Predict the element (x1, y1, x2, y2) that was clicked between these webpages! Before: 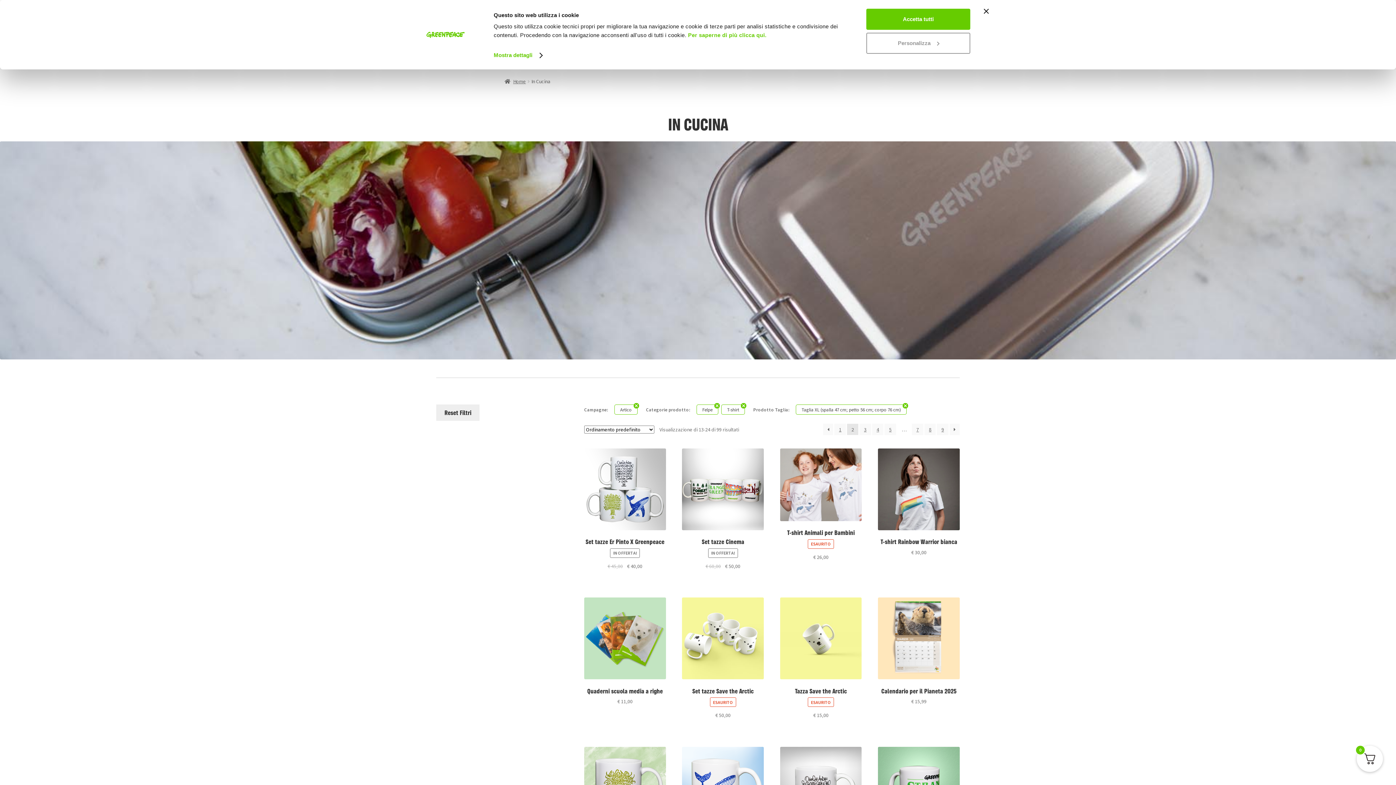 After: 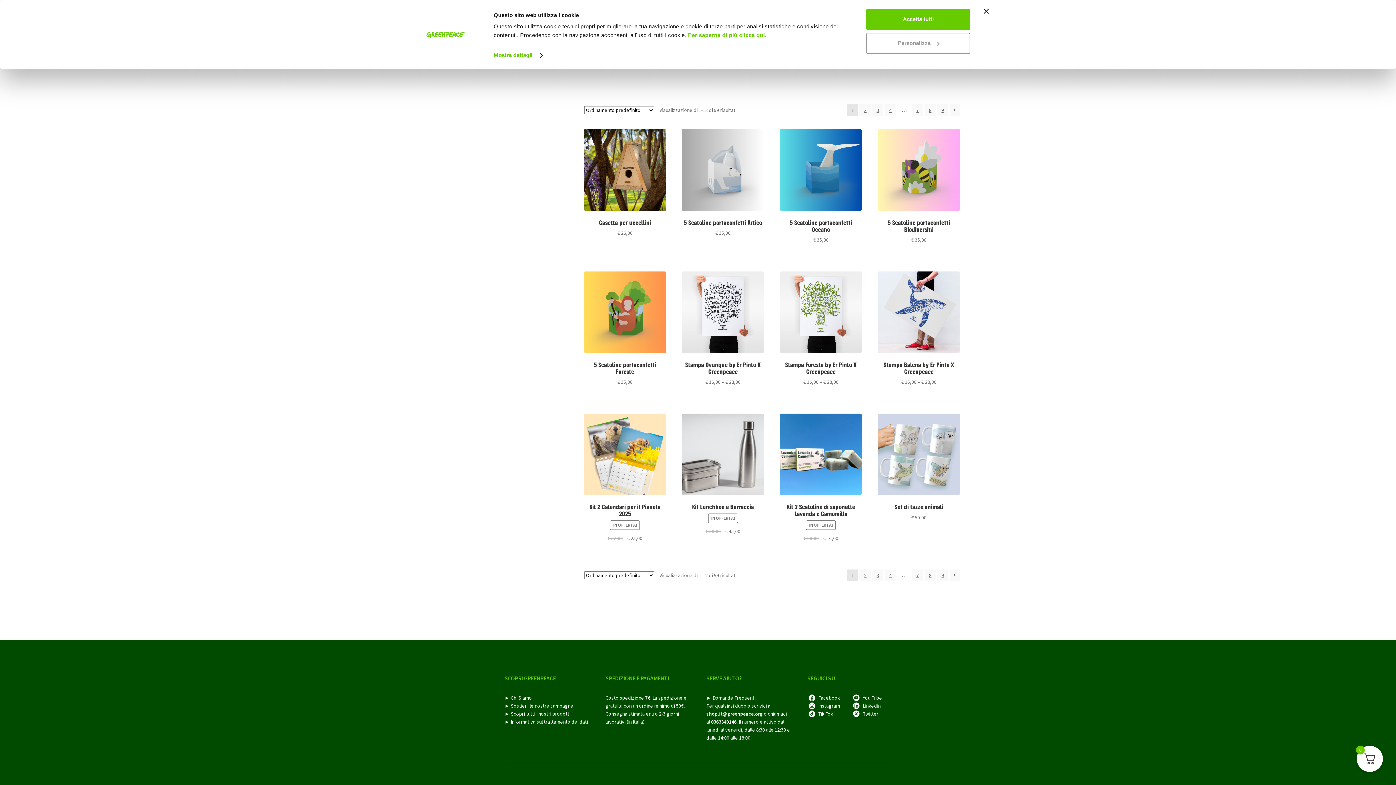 Action: label: Reset Filtri bbox: (436, 404, 479, 421)